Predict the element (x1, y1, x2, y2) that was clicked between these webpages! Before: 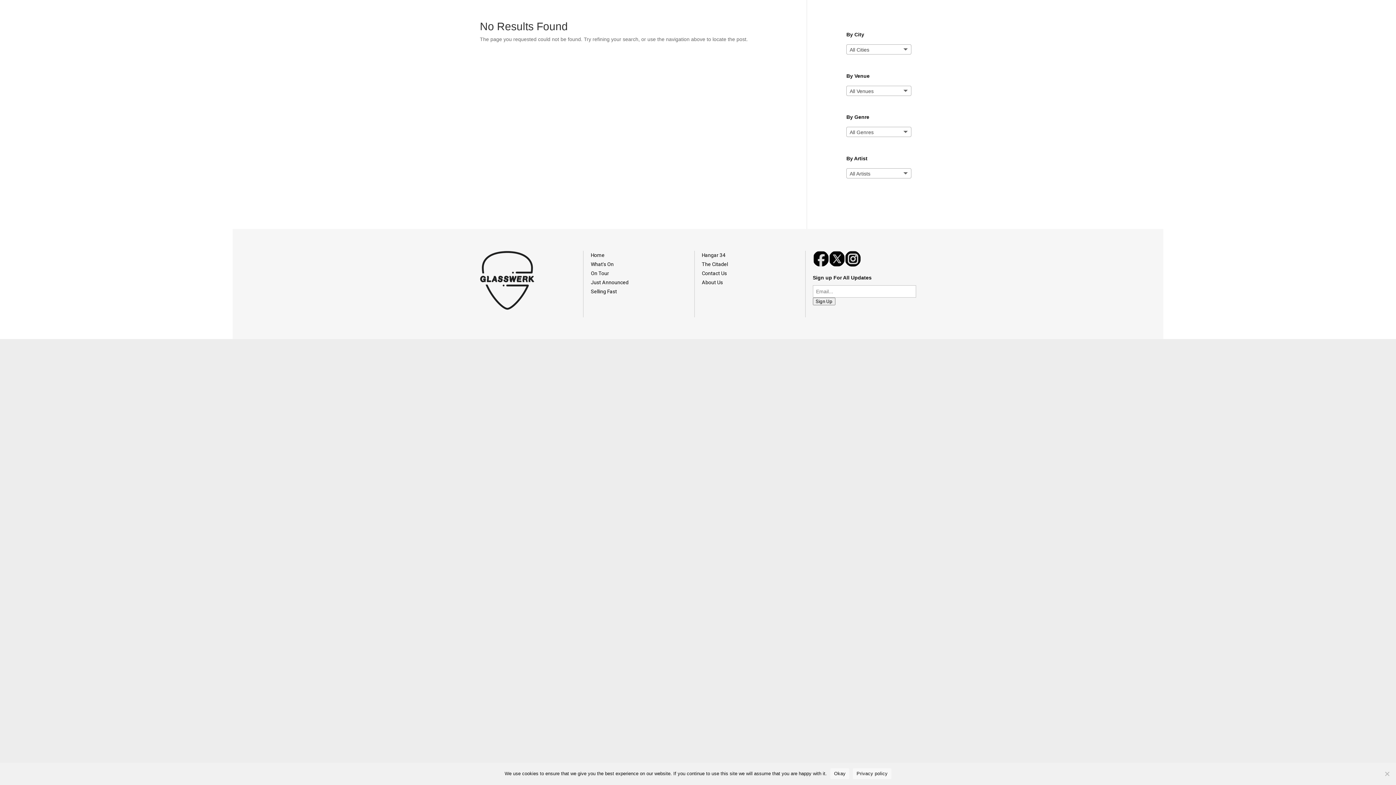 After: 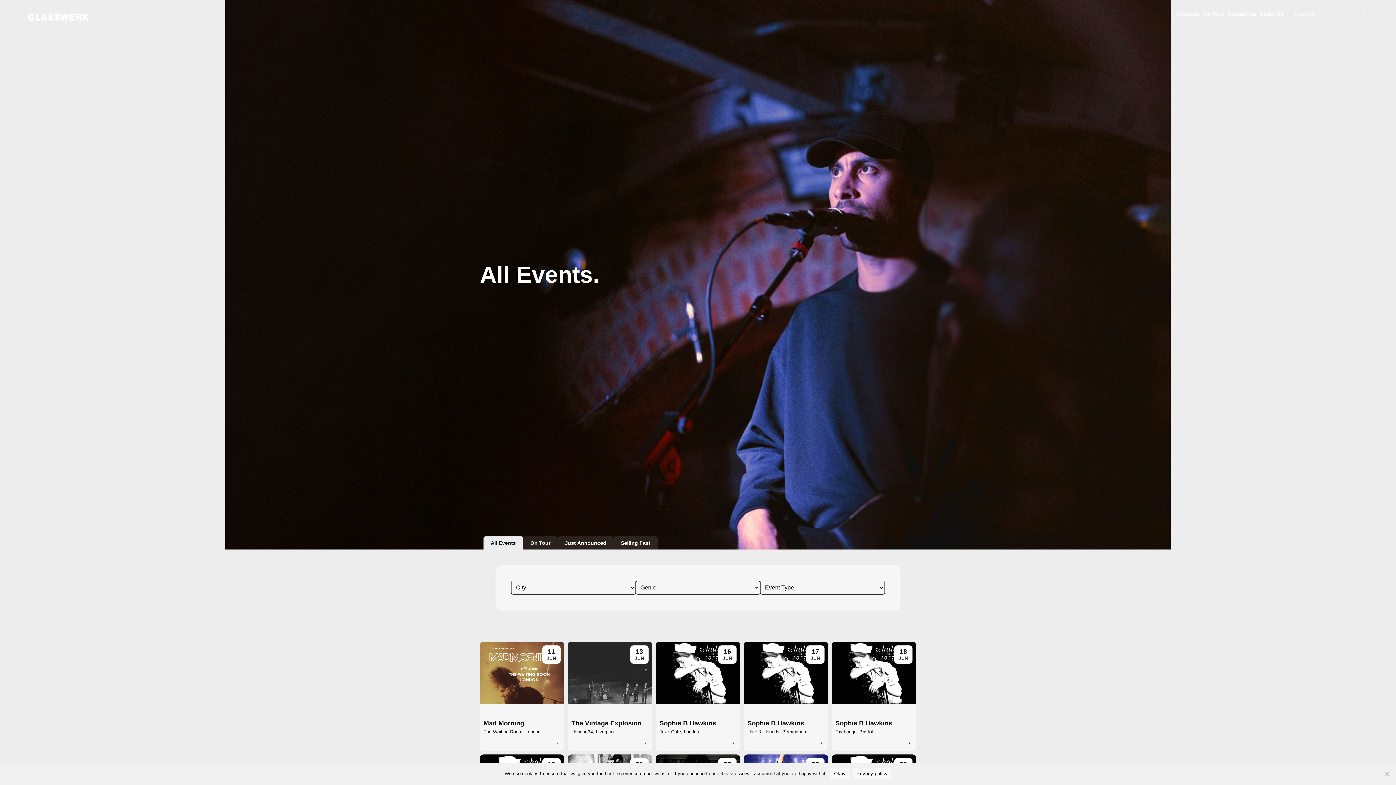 Action: bbox: (1176, 10, 1199, 17) label: Concerts